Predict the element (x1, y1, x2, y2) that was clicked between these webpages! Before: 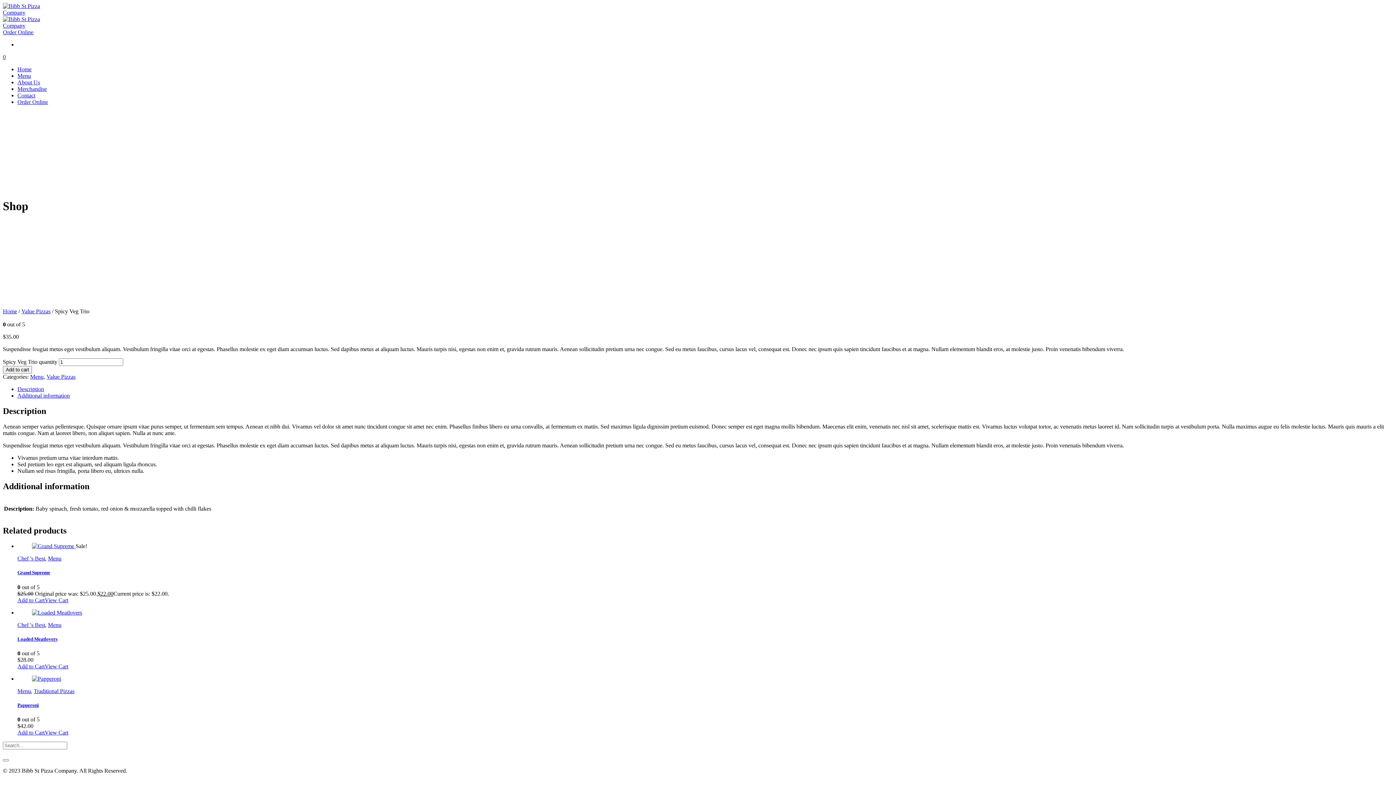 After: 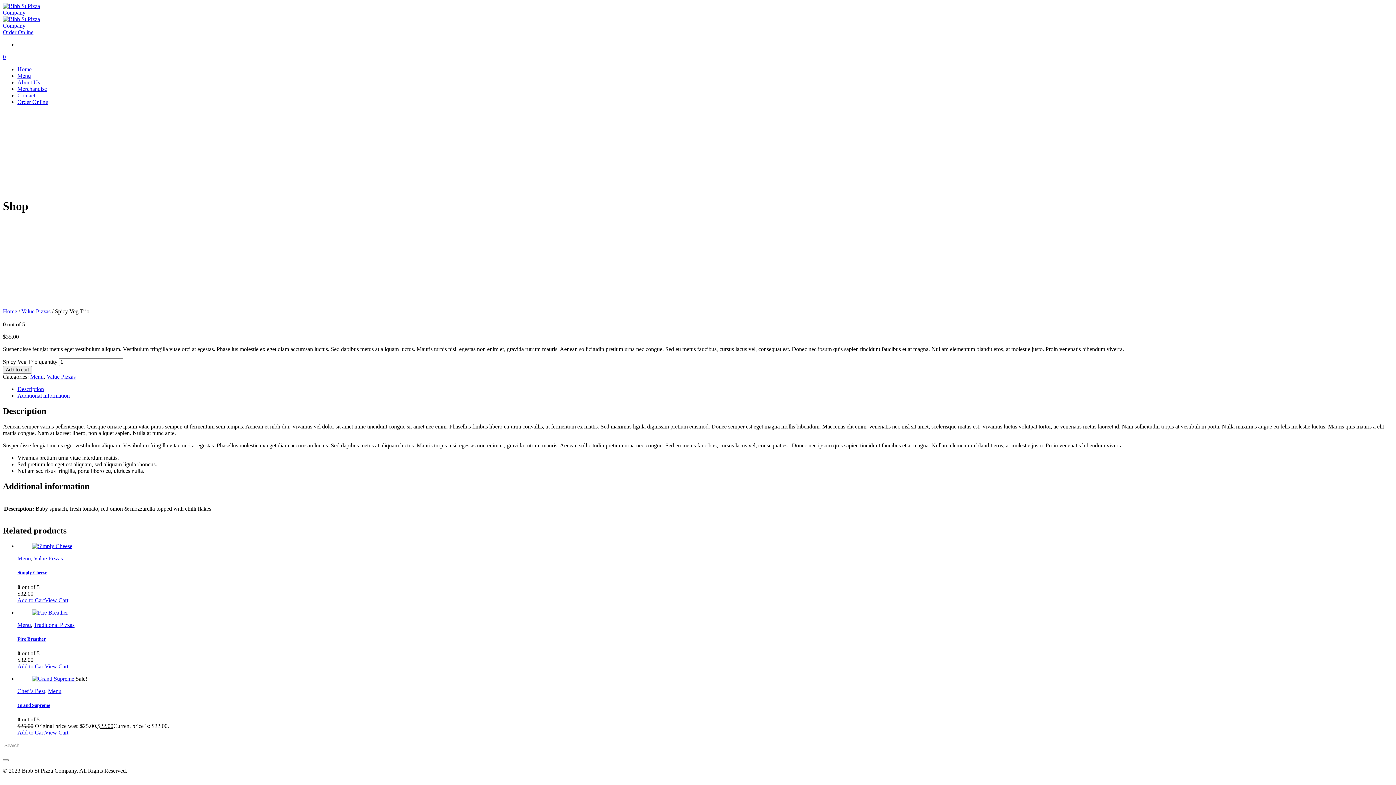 Action: label: Add to Cart bbox: (17, 597, 44, 603)